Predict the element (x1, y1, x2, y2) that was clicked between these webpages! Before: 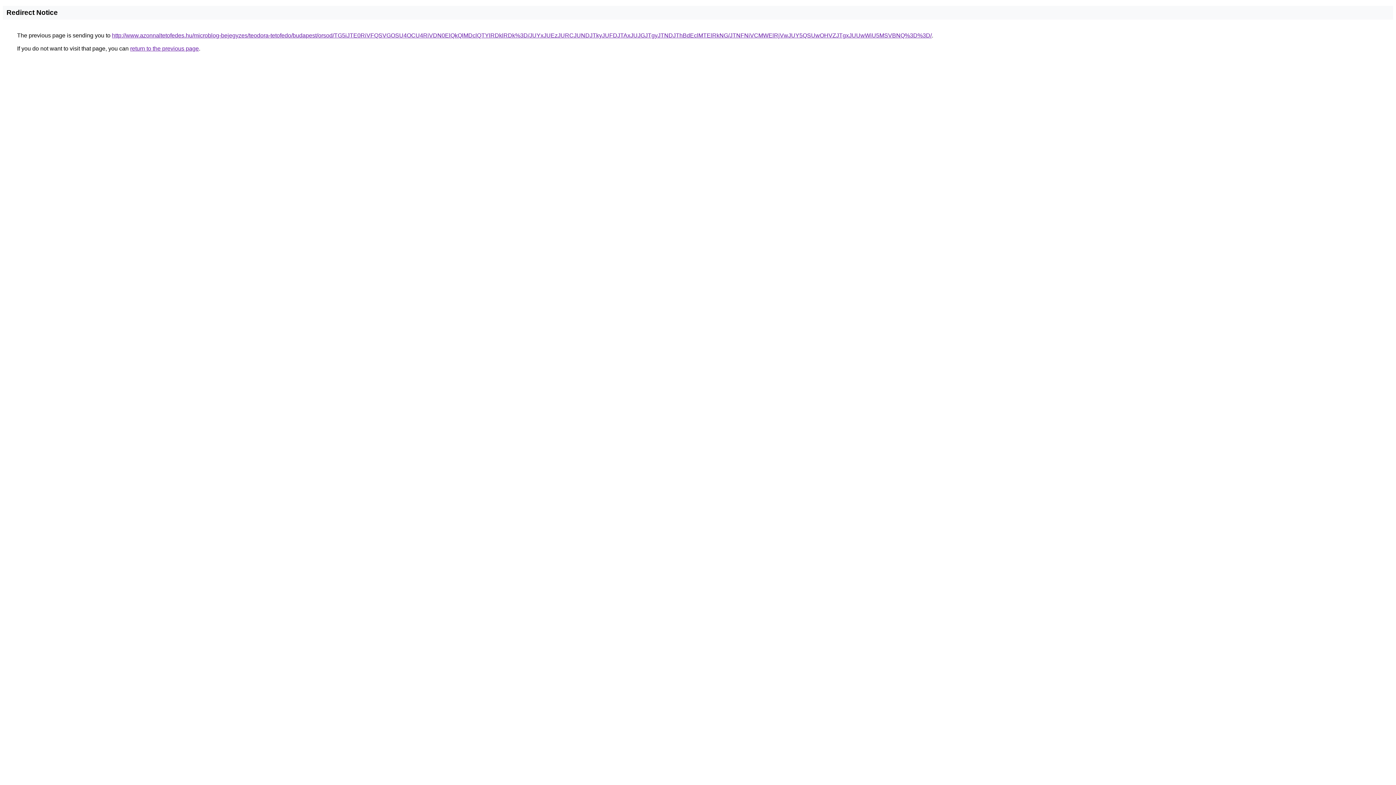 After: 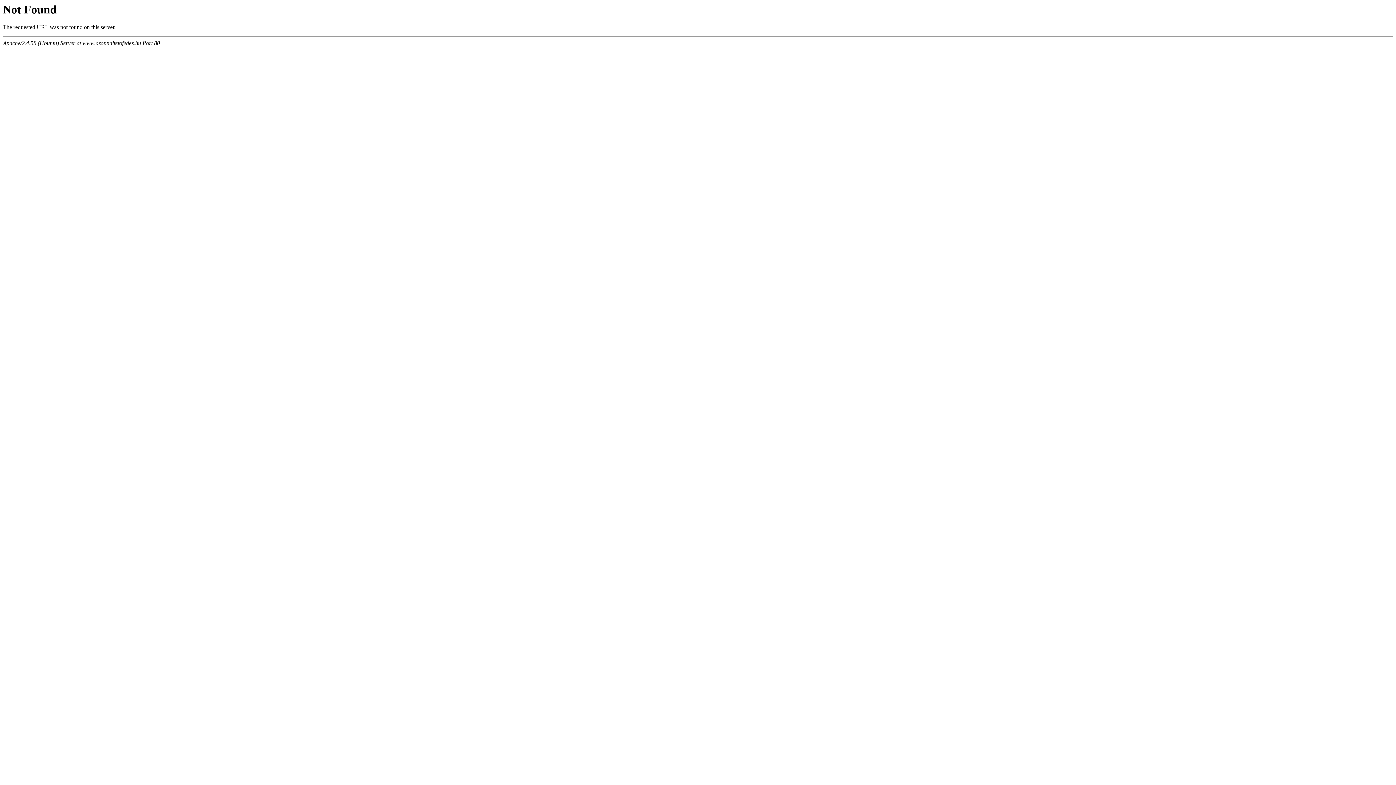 Action: bbox: (112, 32, 932, 38) label: http://www.azonnaltetofedes.hu/microblog-bejegyzes/teodora-tetofedo/budapest/orsod/TG5iJTE0RiVFQSVGOSU4OCU4RiVDN0ElQkQlMDclQTYlRDklRDk%3D/JUYxJUEzJURCJUNDJTkyJUFDJTAxJUJGJTgyJTNDJThBdEclMTElRkNG/JTNFNiVCMWElRjVwJUY5QSUwOHVZJTgxJUUwWiU5MSVBNQ%3D%3D/